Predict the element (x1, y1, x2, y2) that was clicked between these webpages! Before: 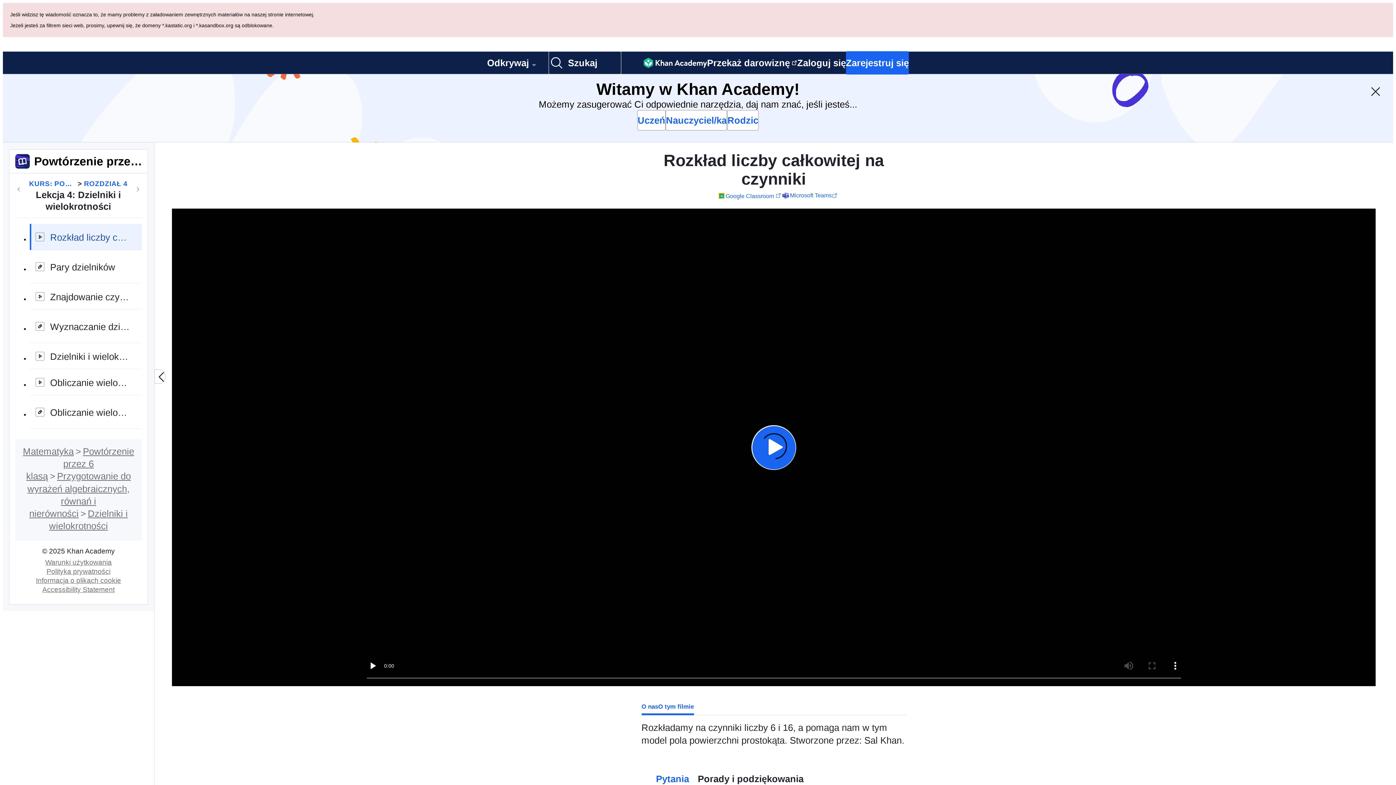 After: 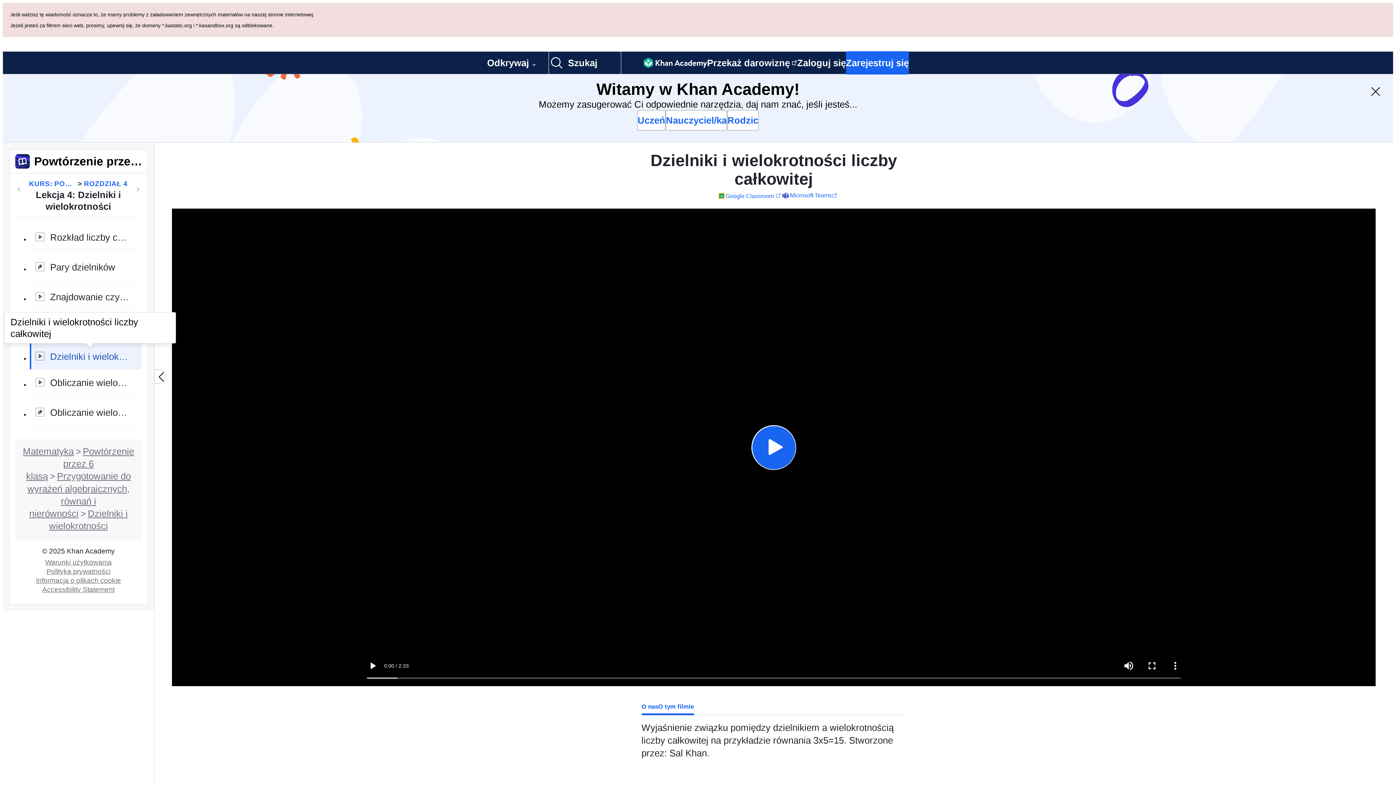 Action: bbox: (29, 274, 141, 301) label: Dzielniki i wielokrotności liczby całkowitej